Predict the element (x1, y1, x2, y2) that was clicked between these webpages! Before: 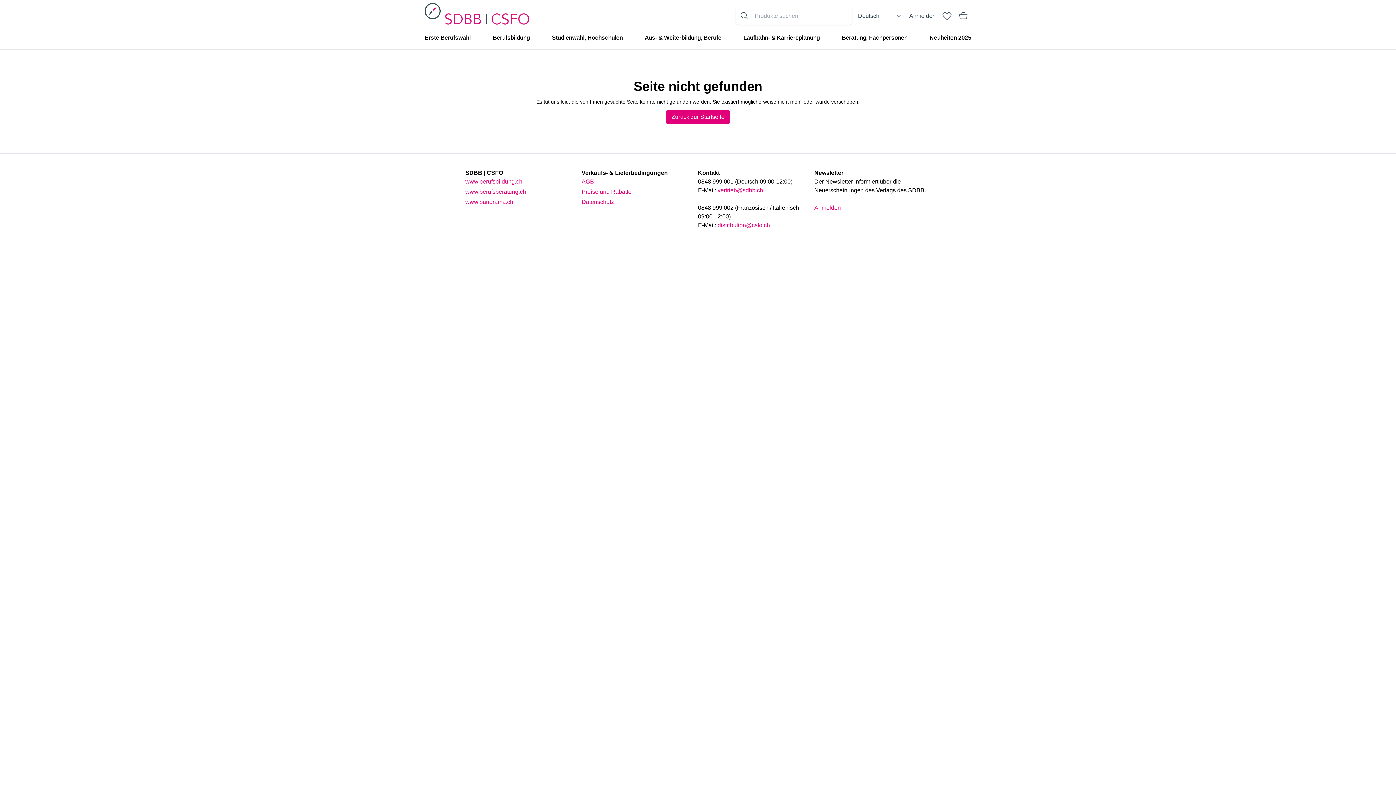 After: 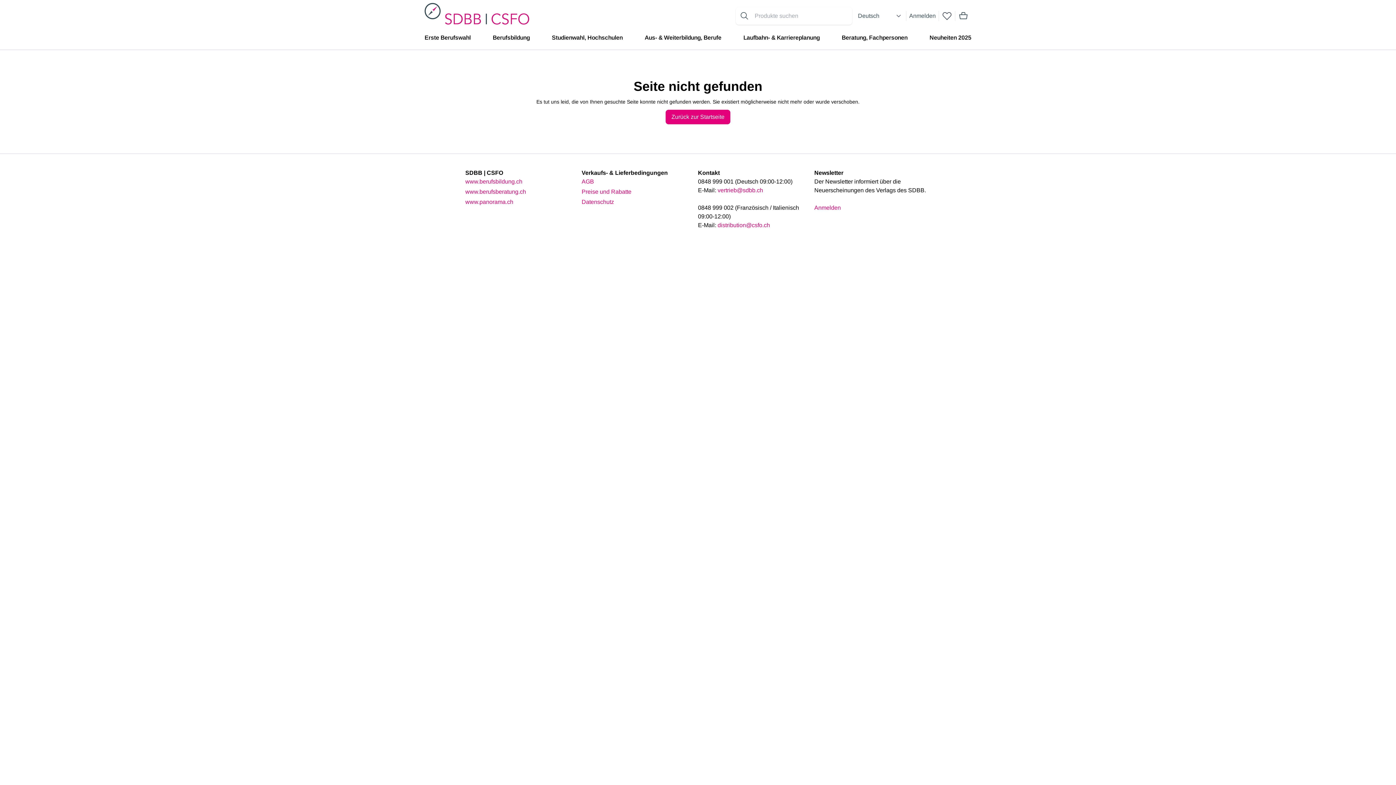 Action: bbox: (581, 188, 631, 194) label: Preise und Rabatte